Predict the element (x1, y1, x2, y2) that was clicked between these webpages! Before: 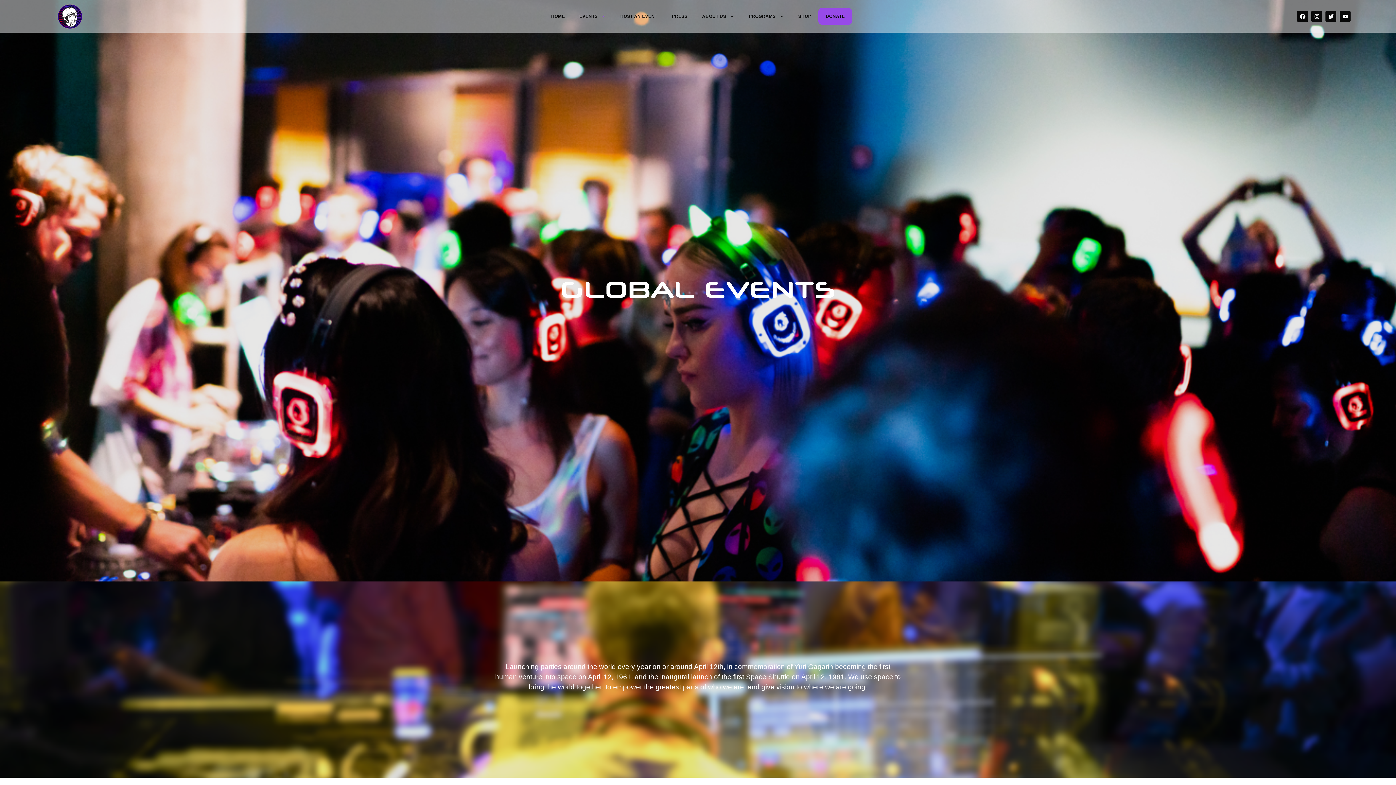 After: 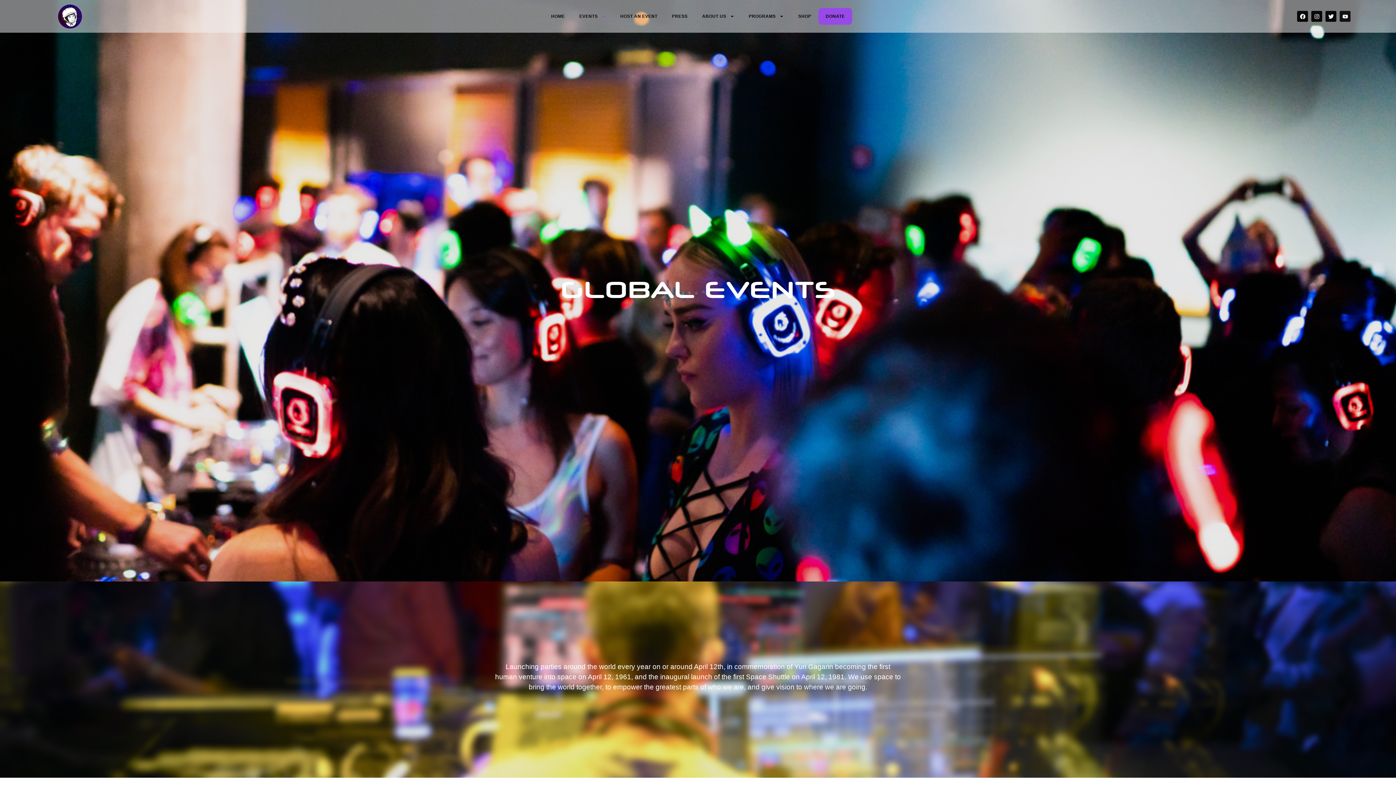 Action: label: Youtube bbox: (1340, 10, 1350, 21)